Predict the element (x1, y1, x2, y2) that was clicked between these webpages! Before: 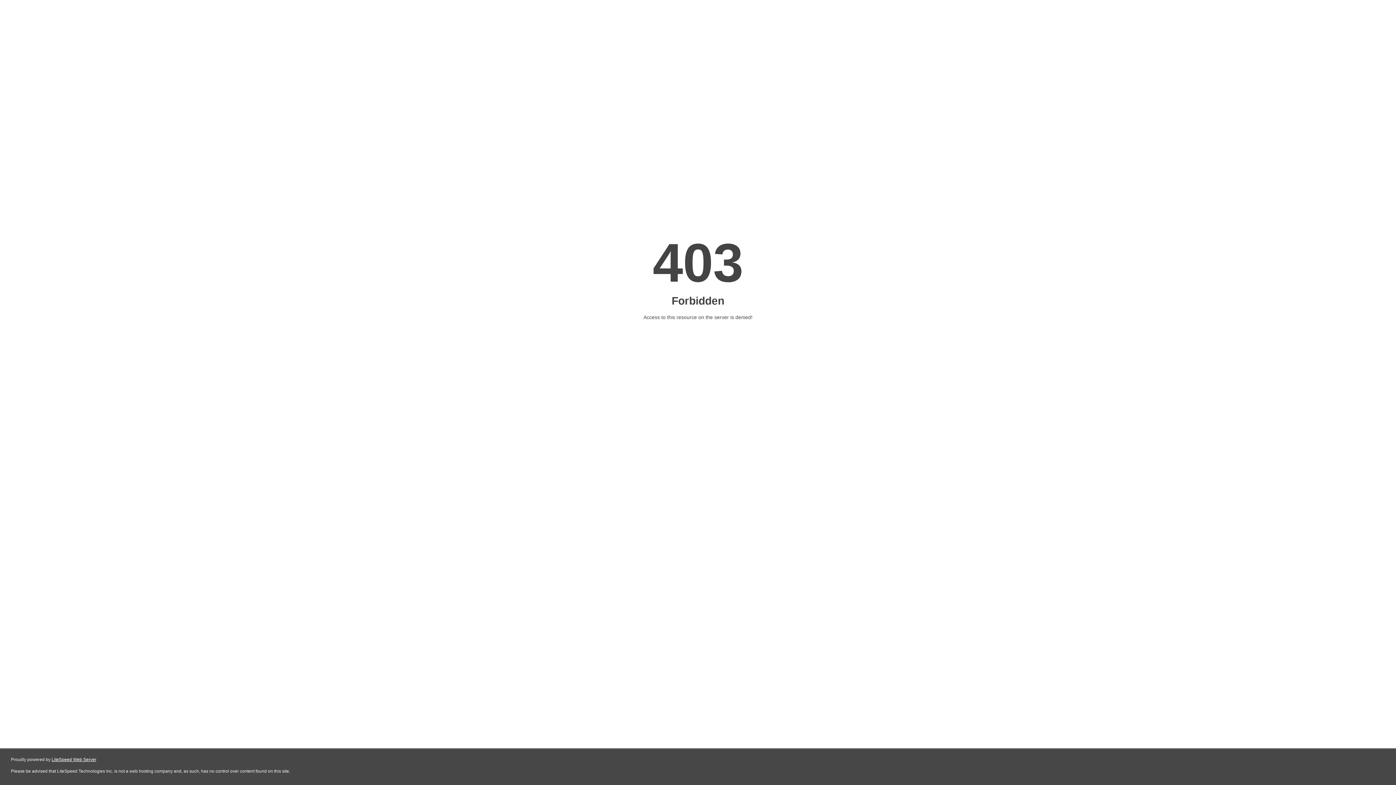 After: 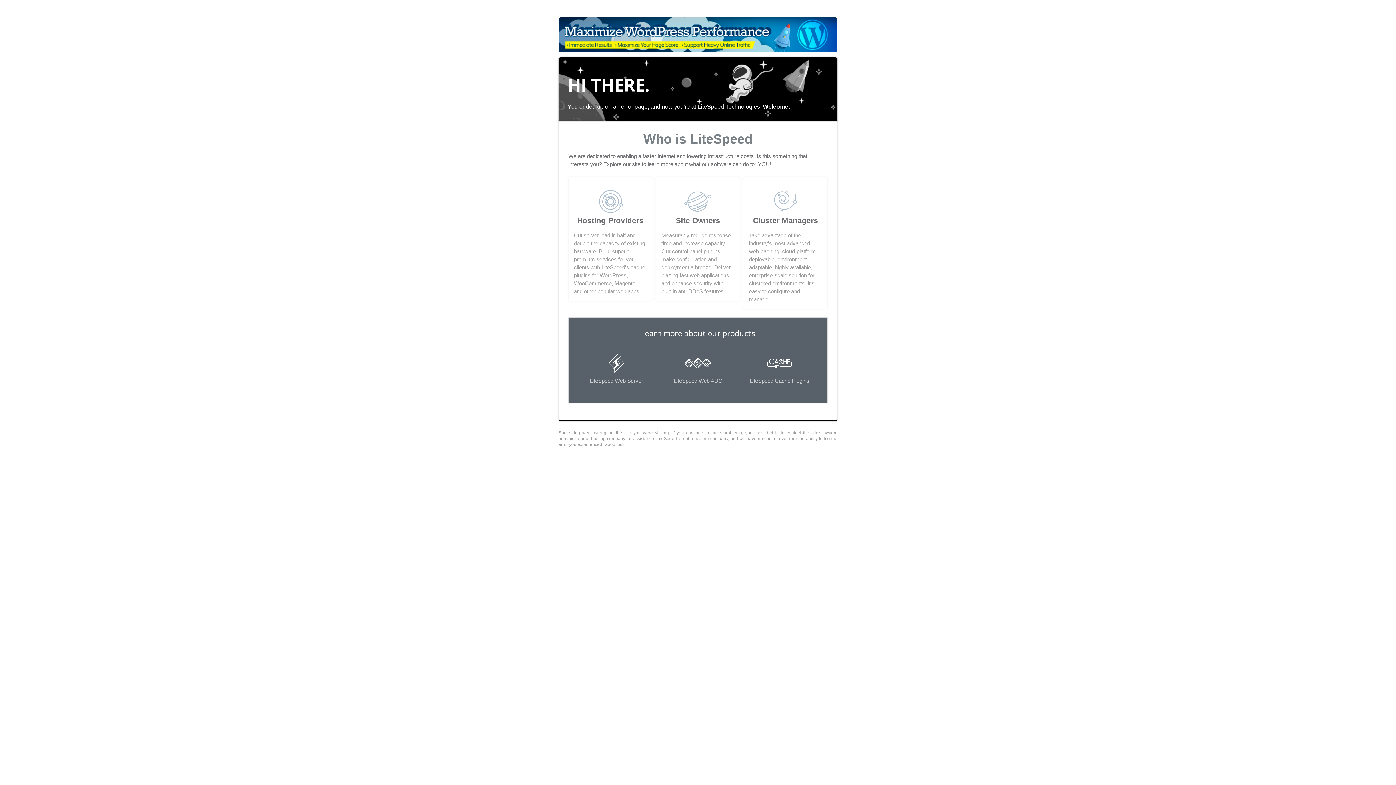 Action: label: LiteSpeed Web Server bbox: (51, 757, 96, 762)